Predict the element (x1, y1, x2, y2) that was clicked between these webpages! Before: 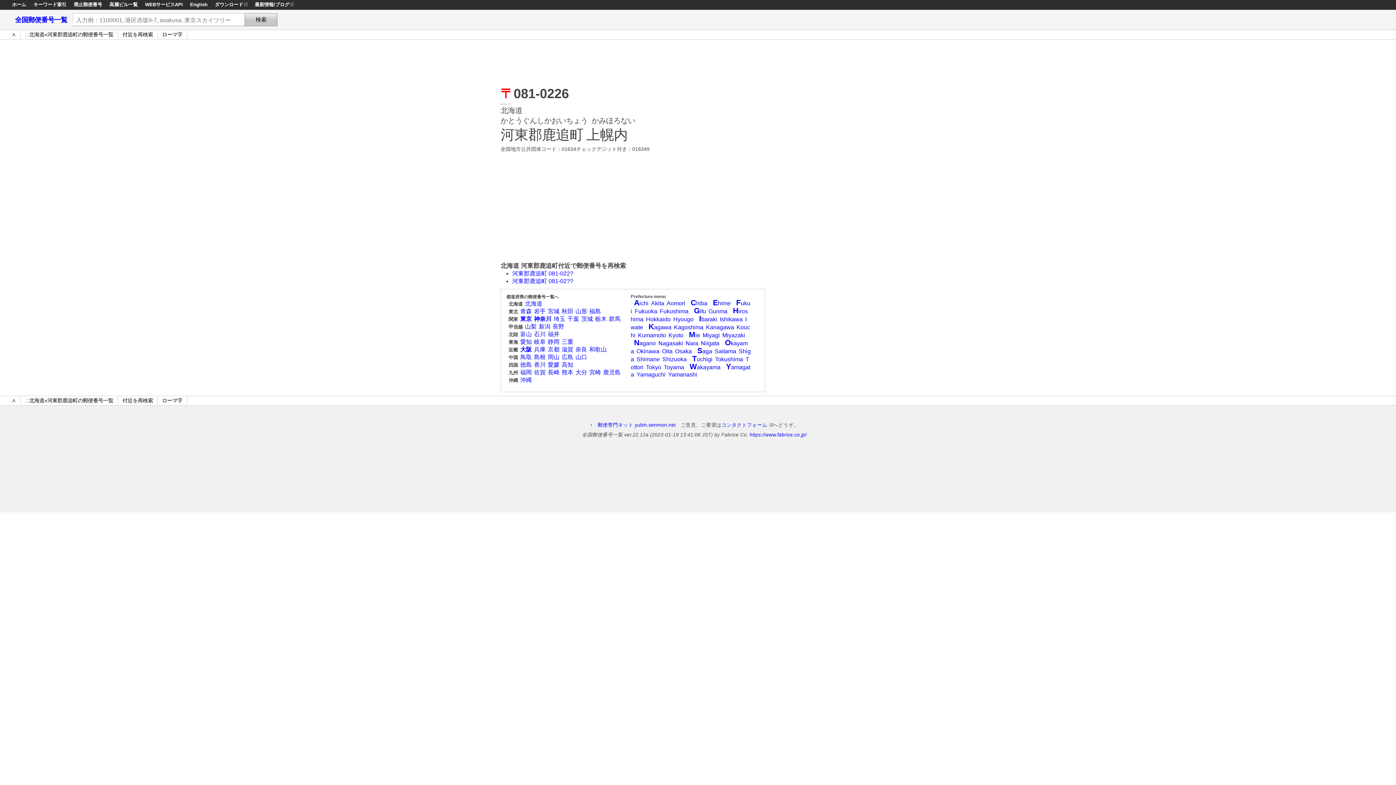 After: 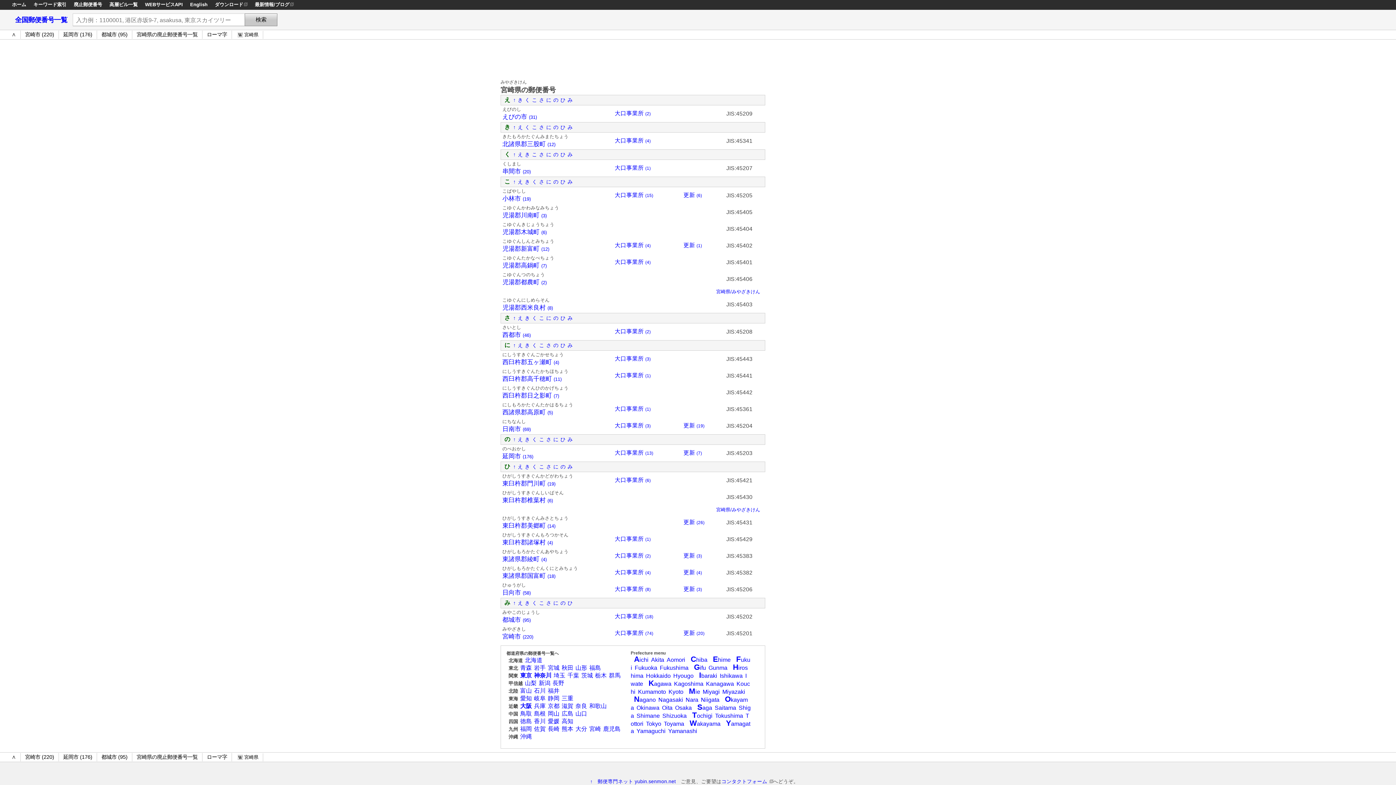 Action: bbox: (587, 369, 601, 375) label: 宮崎